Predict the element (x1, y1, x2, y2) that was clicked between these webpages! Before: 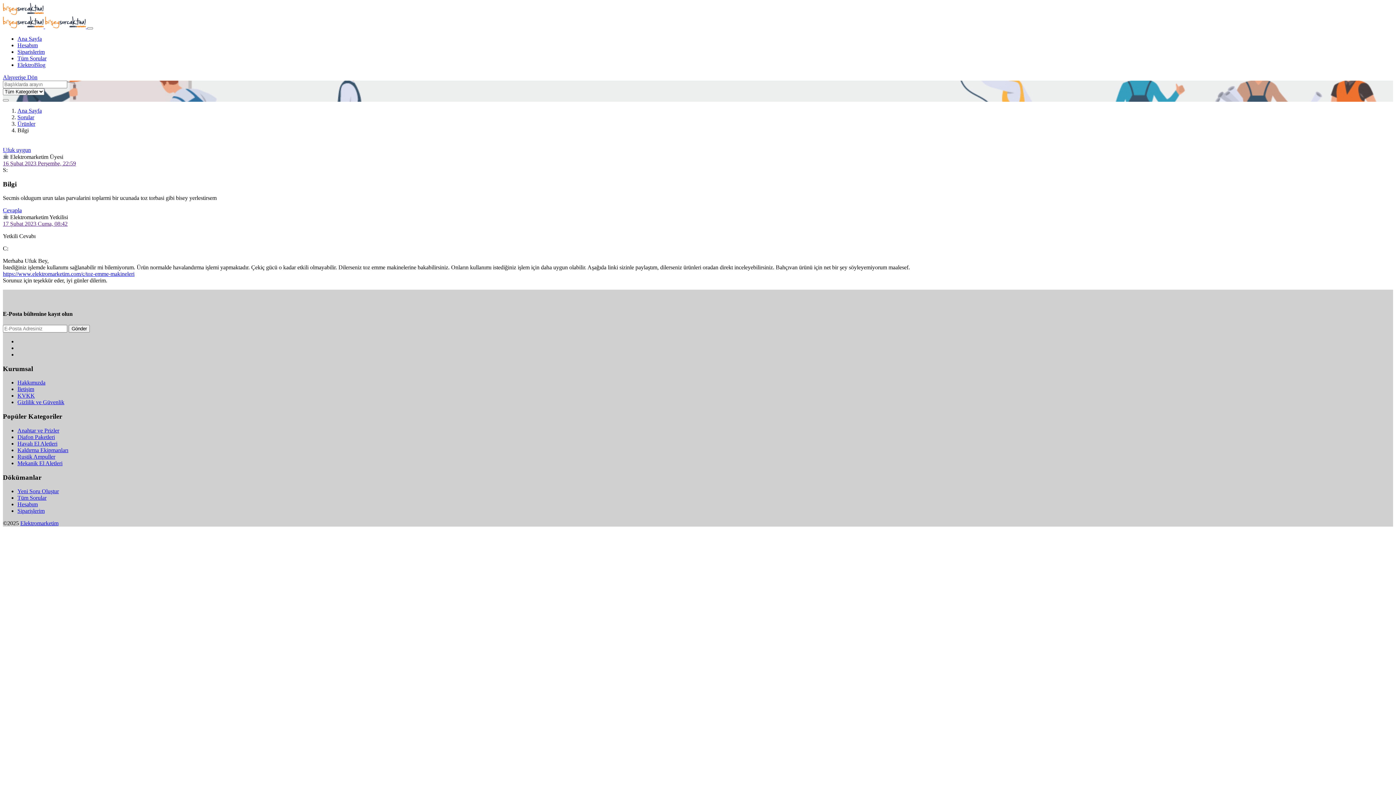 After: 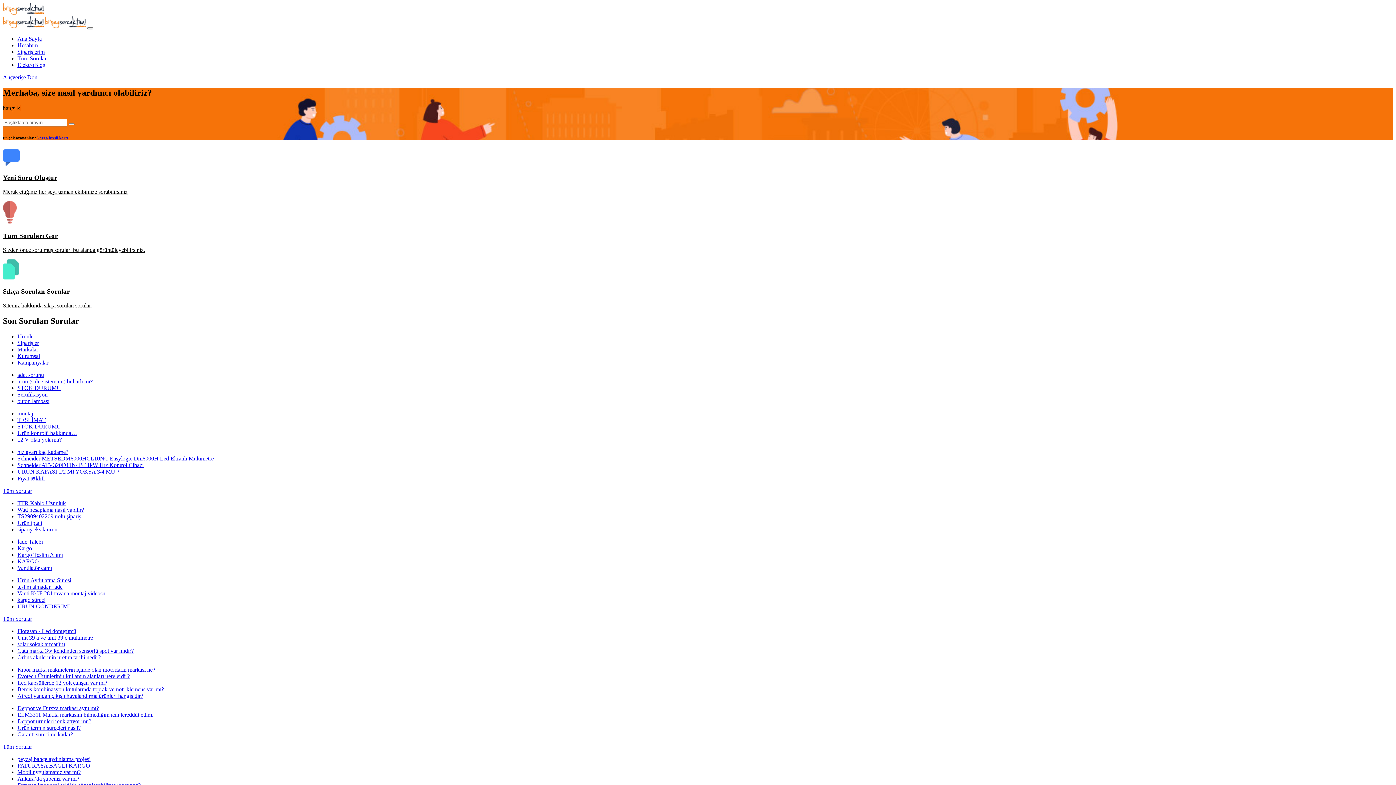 Action: label: Ana Sayfa bbox: (17, 35, 41, 41)